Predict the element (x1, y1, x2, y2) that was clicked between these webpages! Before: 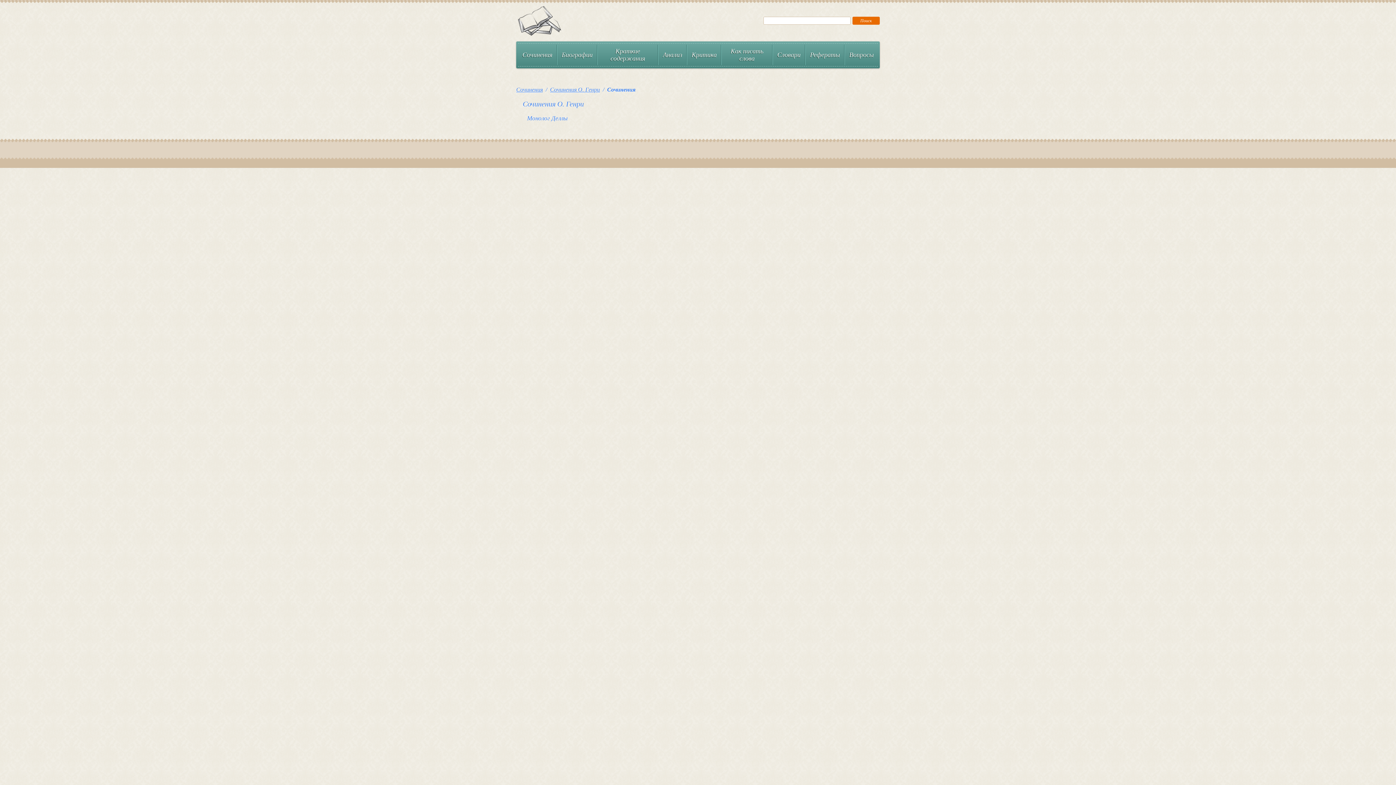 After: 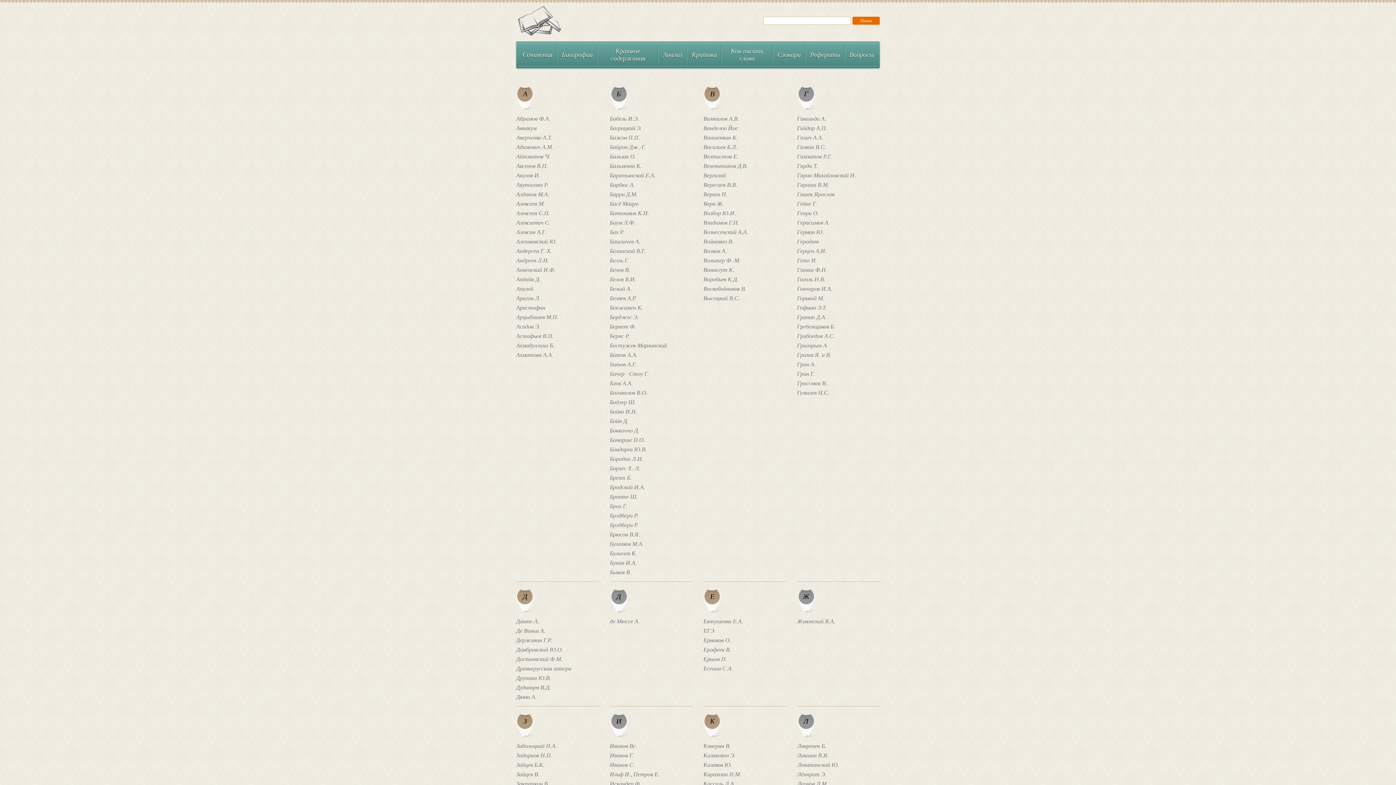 Action: label: Сочинения bbox: (518, 44, 556, 65)